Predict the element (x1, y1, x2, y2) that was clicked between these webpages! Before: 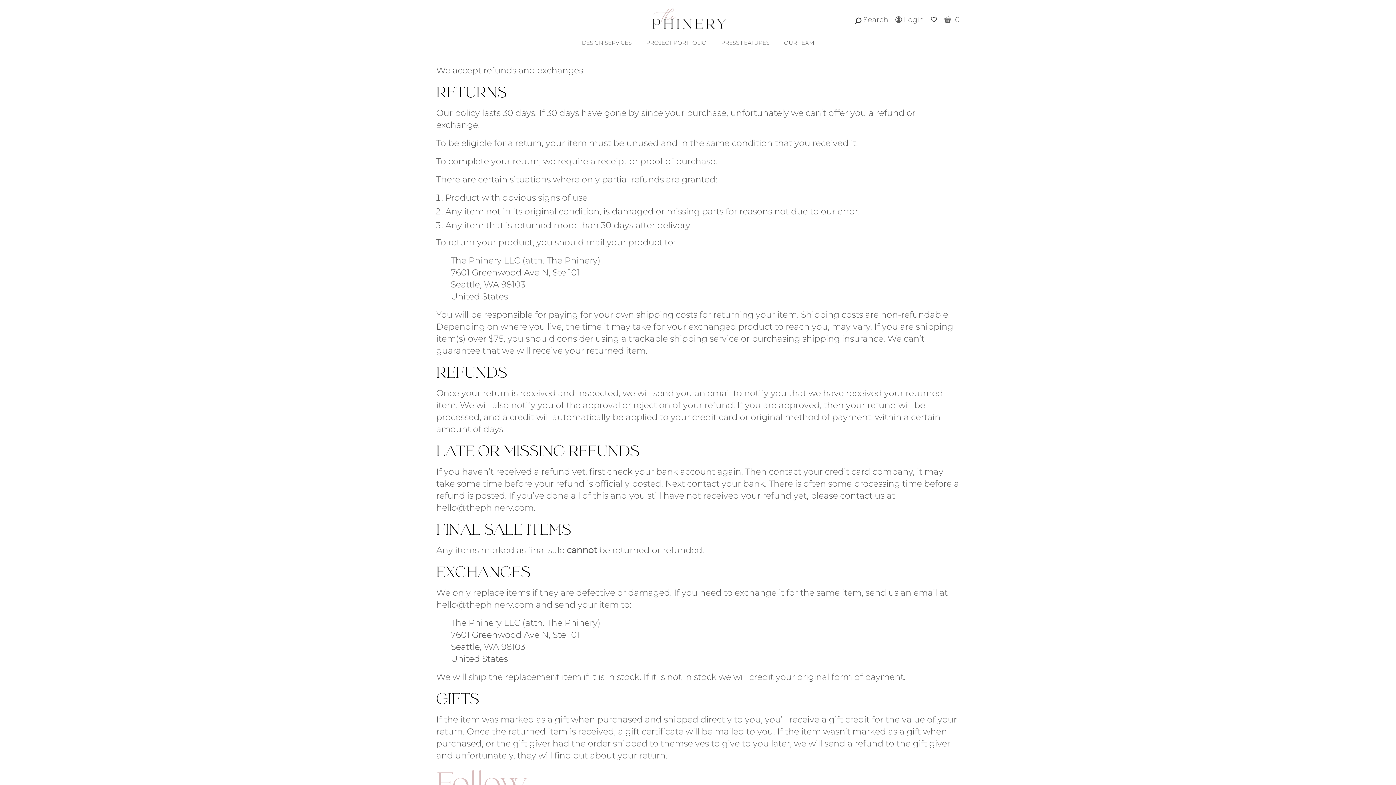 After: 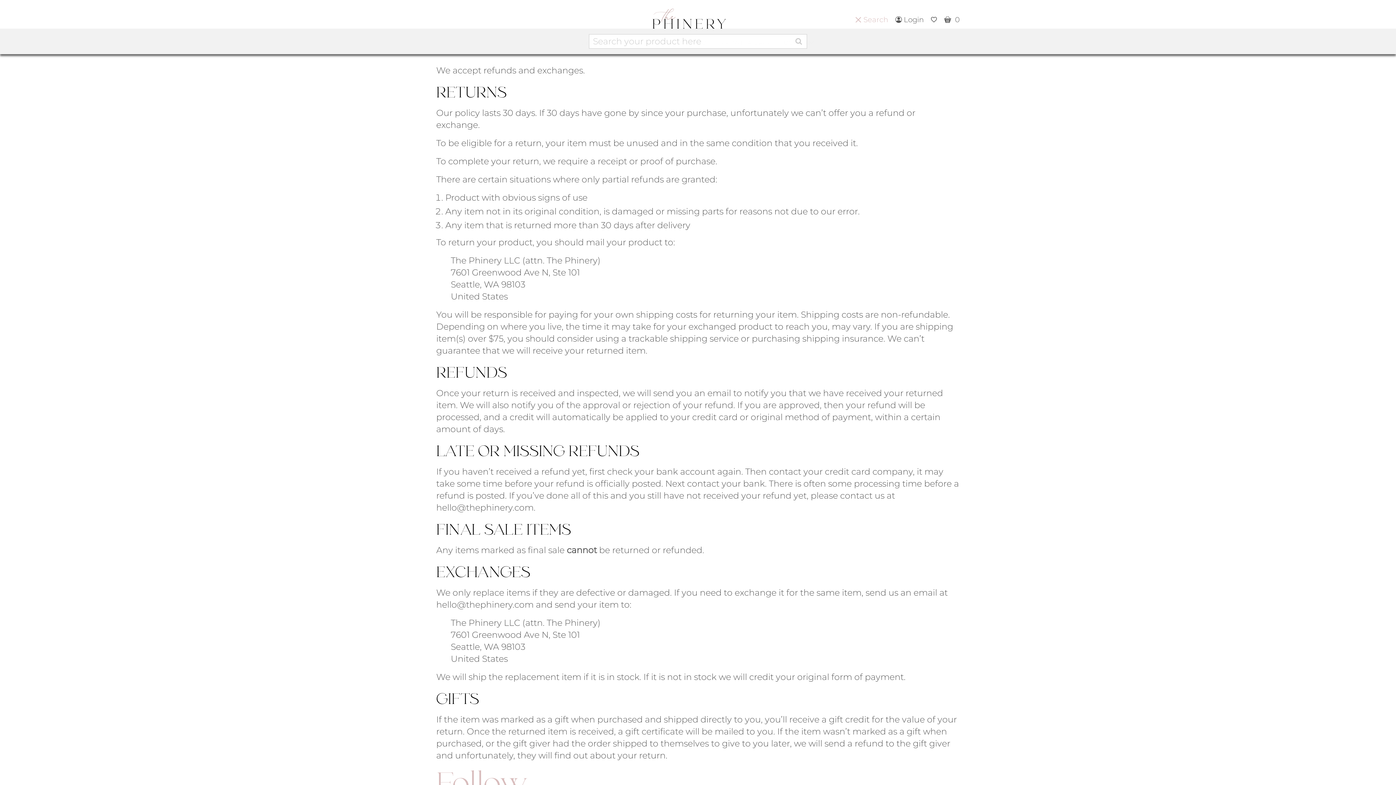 Action: bbox: (855, 15, 888, 23) label: Search